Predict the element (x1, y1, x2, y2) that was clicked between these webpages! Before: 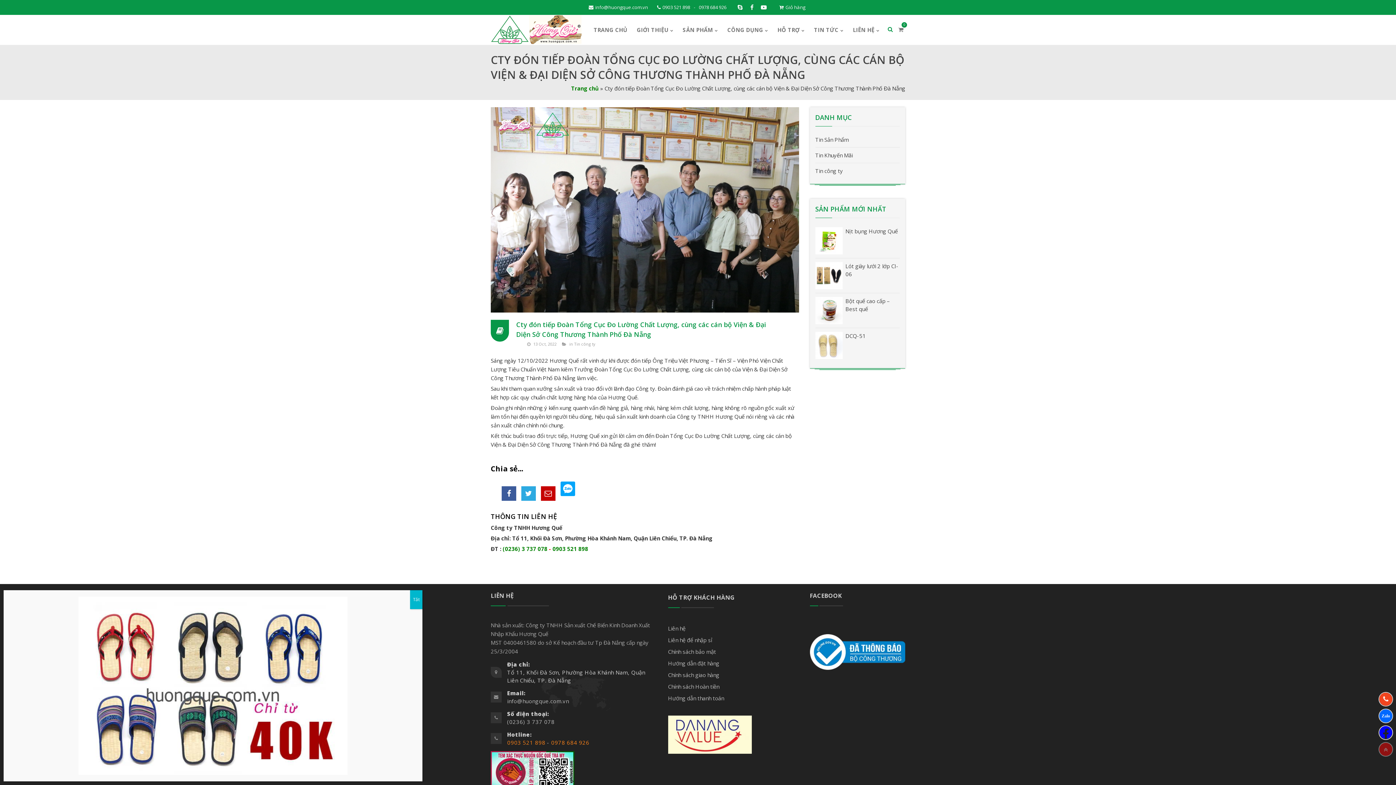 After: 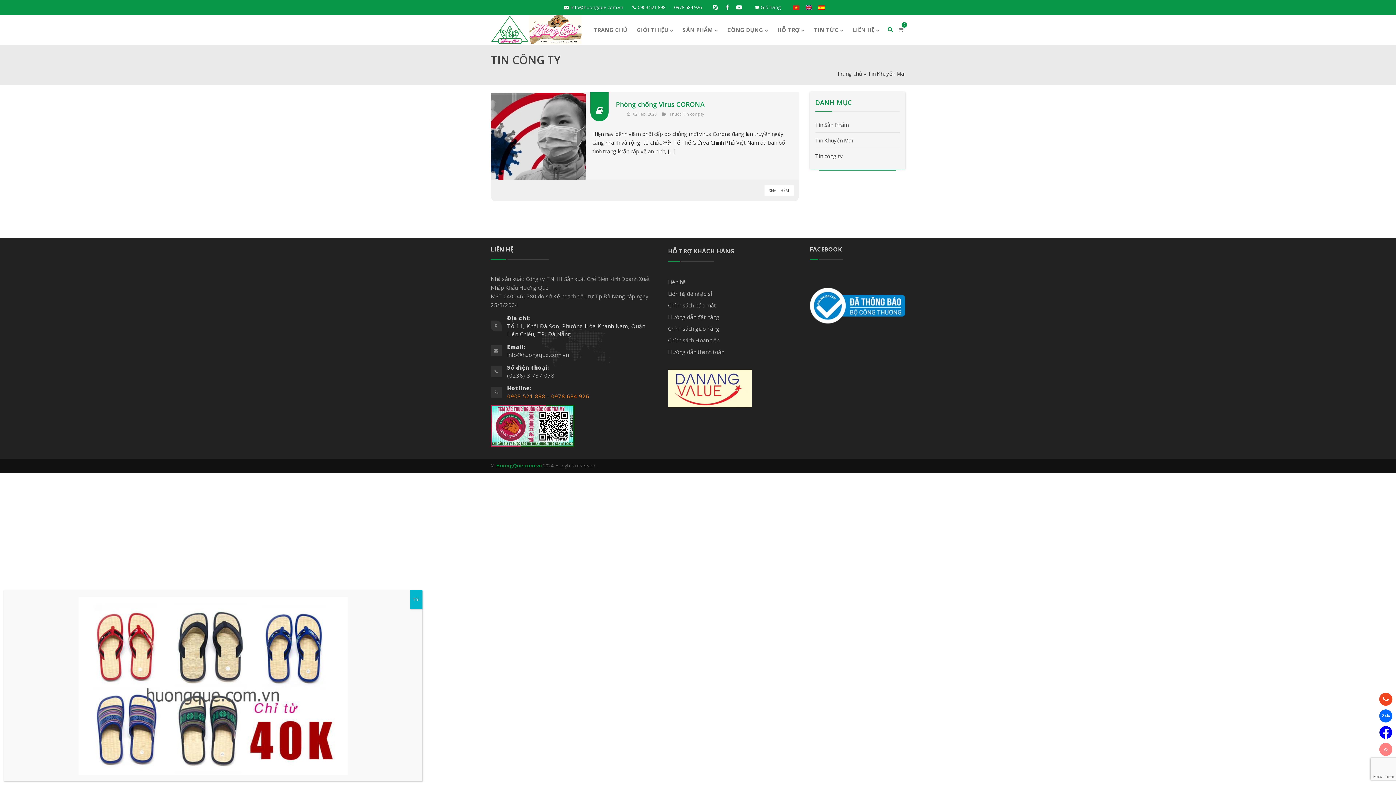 Action: label: Tin Khuyến Mãi bbox: (815, 151, 852, 158)